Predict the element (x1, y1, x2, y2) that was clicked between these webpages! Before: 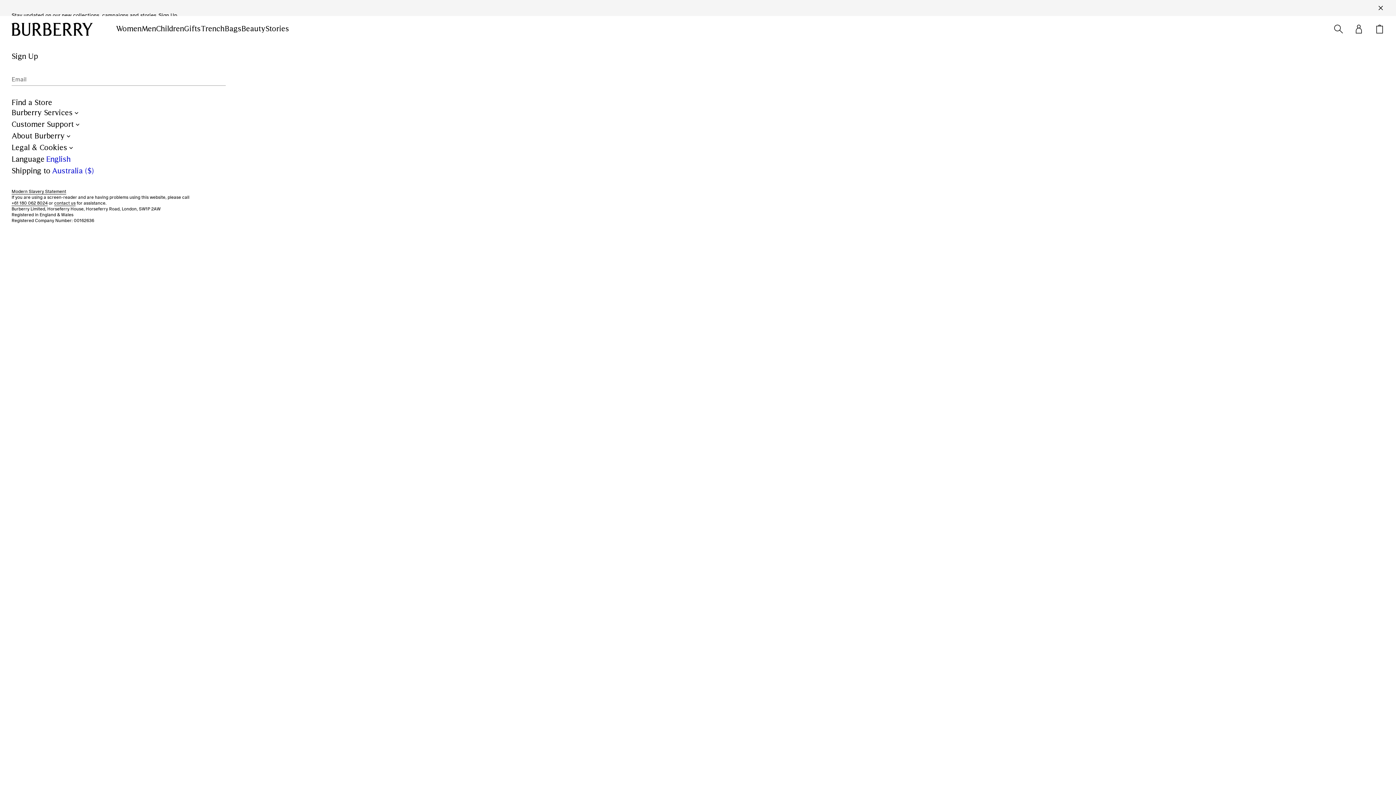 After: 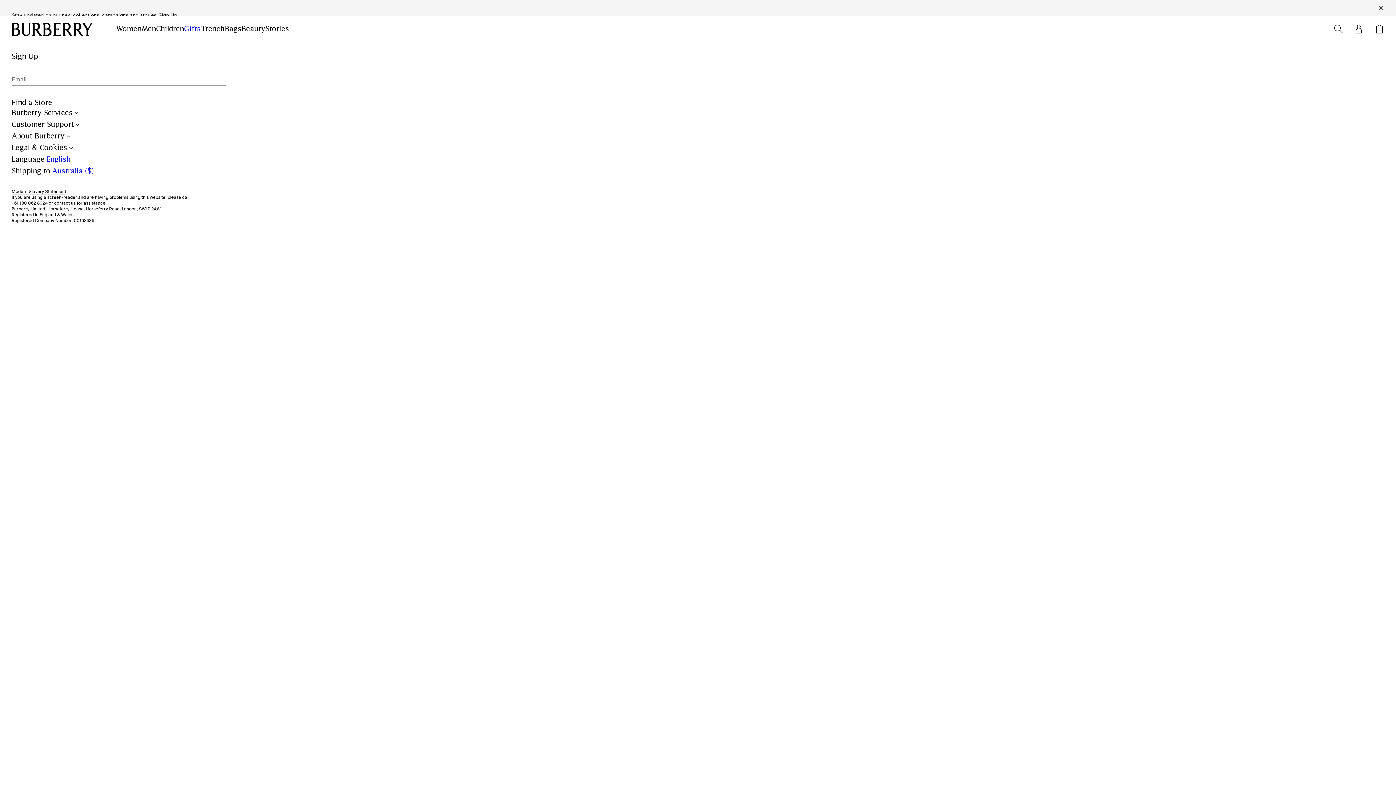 Action: label: Gifts bbox: (184, 24, 200, 33)